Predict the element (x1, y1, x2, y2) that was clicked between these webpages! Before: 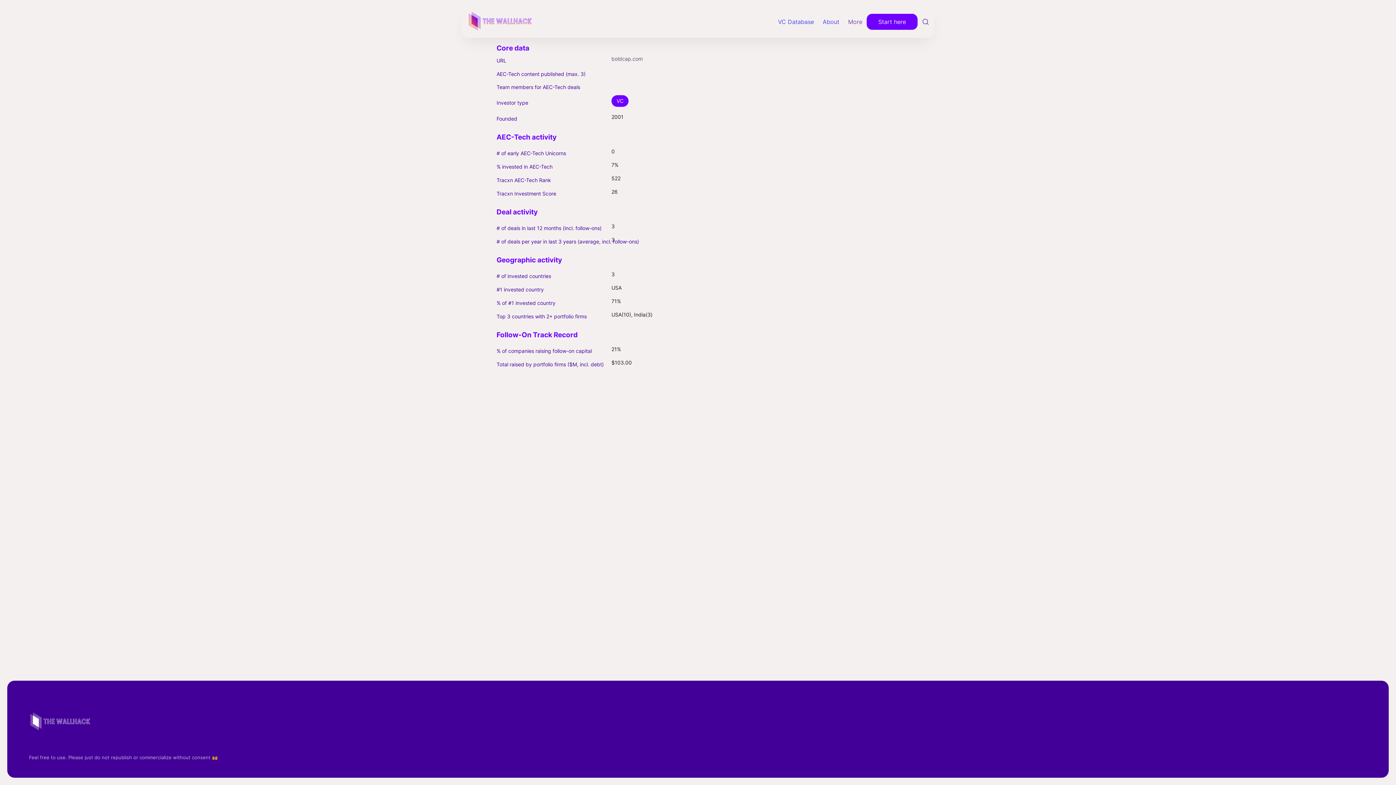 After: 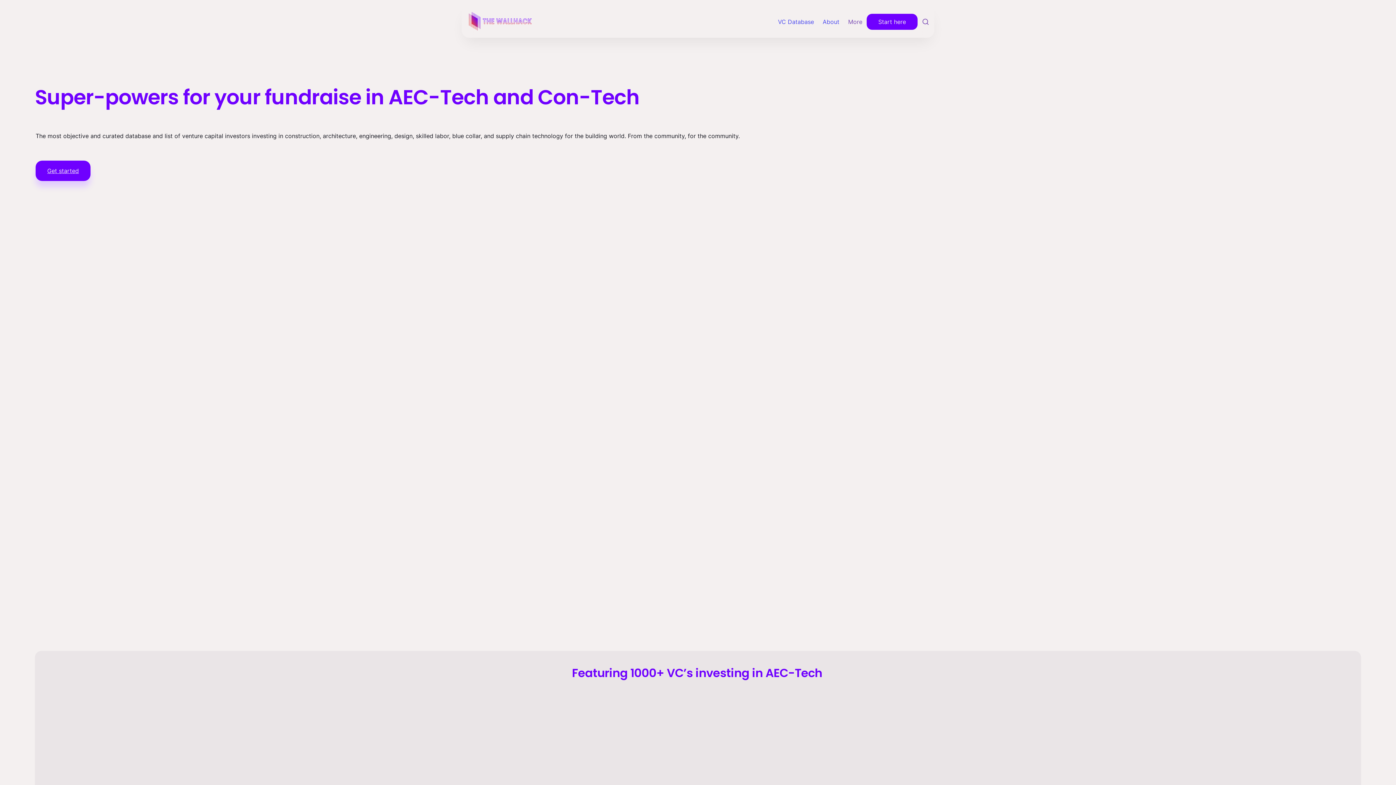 Action: bbox: (467, 5, 533, 37)